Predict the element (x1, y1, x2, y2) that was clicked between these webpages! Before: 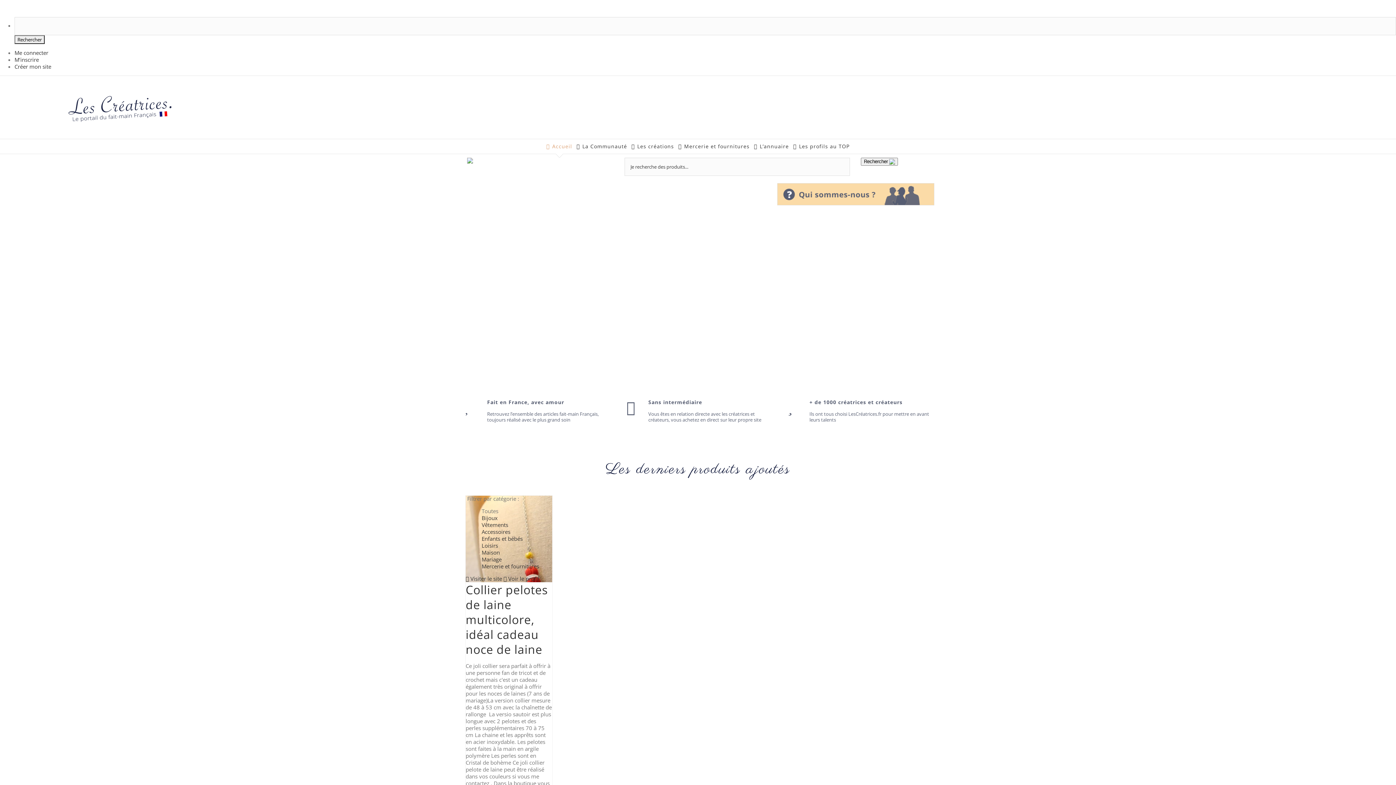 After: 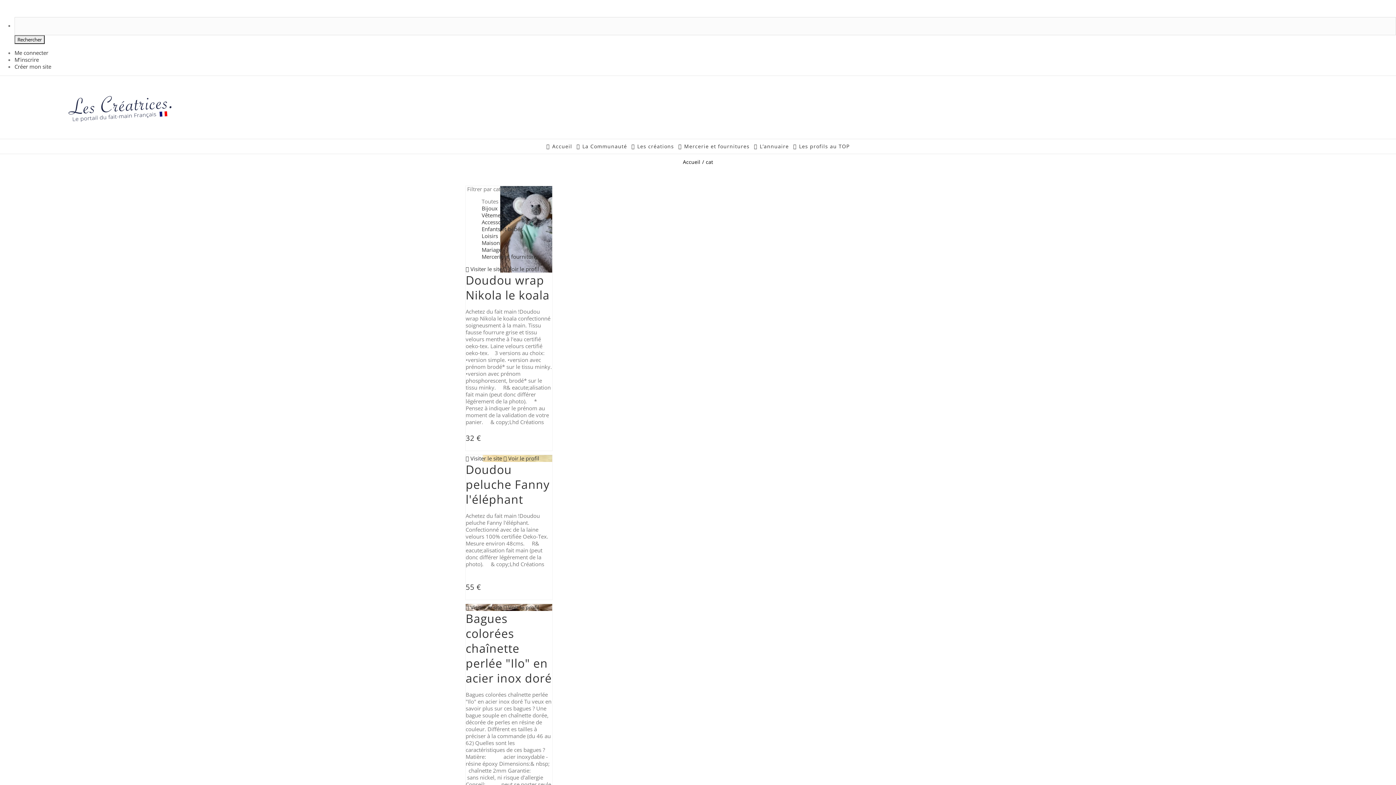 Action: label: Enfants et bébés bbox: (481, 535, 522, 542)